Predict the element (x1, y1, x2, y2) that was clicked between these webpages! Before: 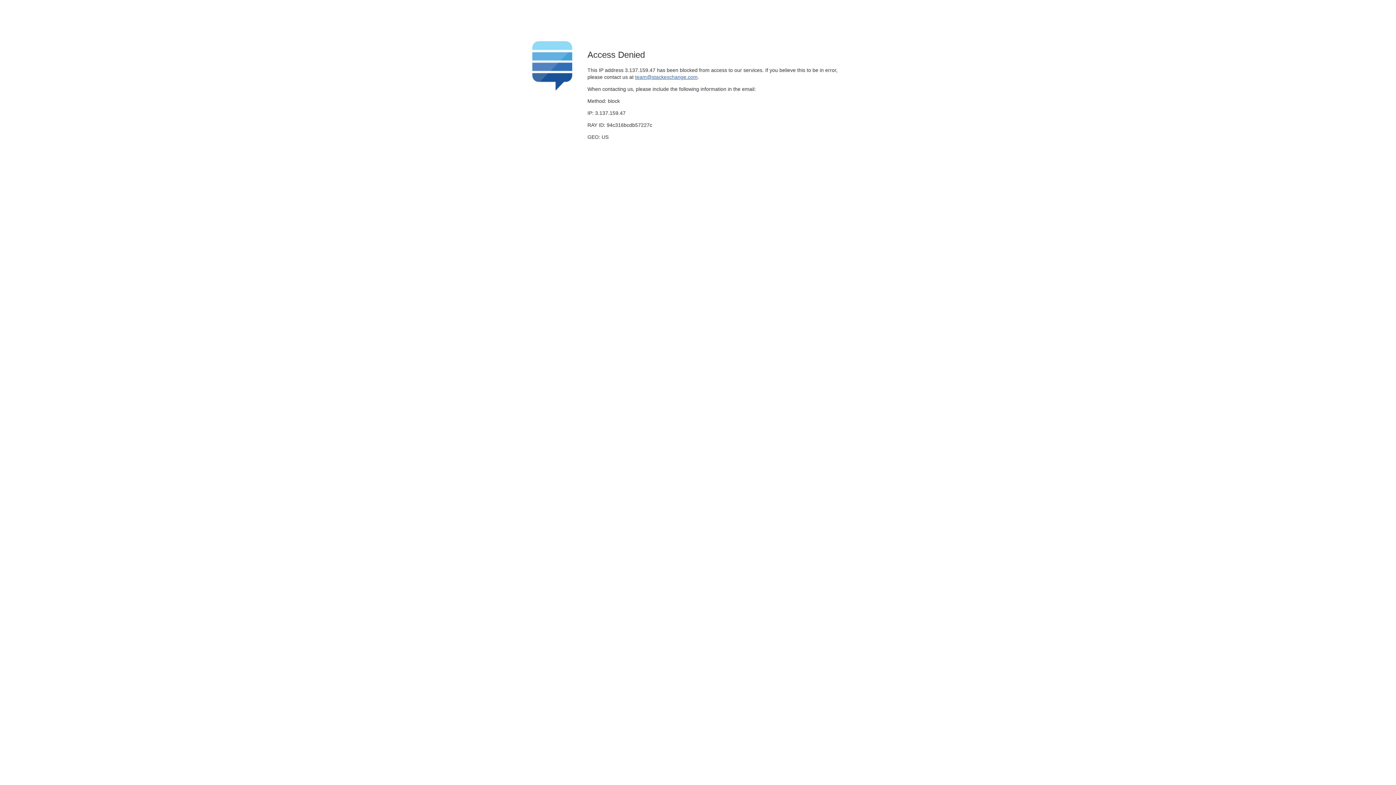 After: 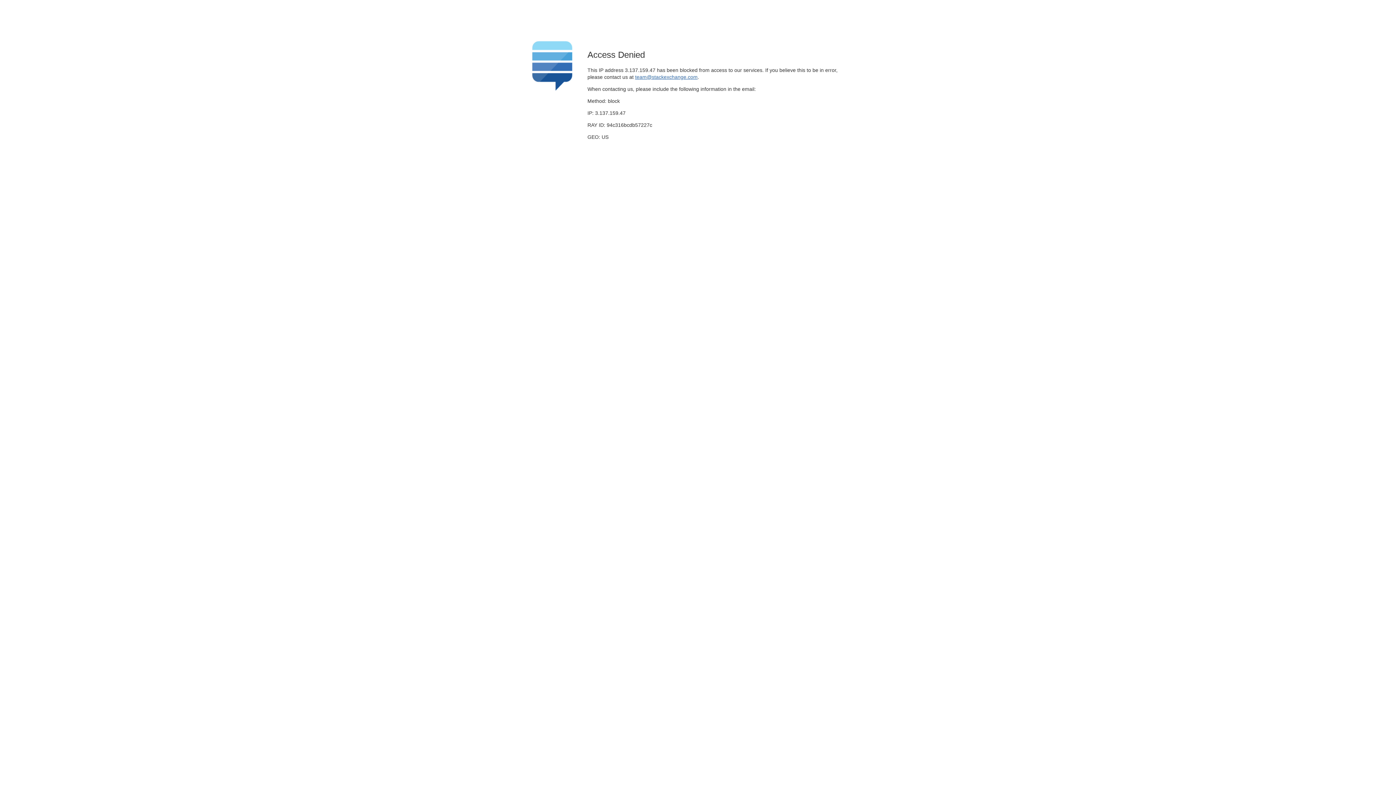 Action: label: team@stackexchange.com bbox: (635, 74, 697, 79)